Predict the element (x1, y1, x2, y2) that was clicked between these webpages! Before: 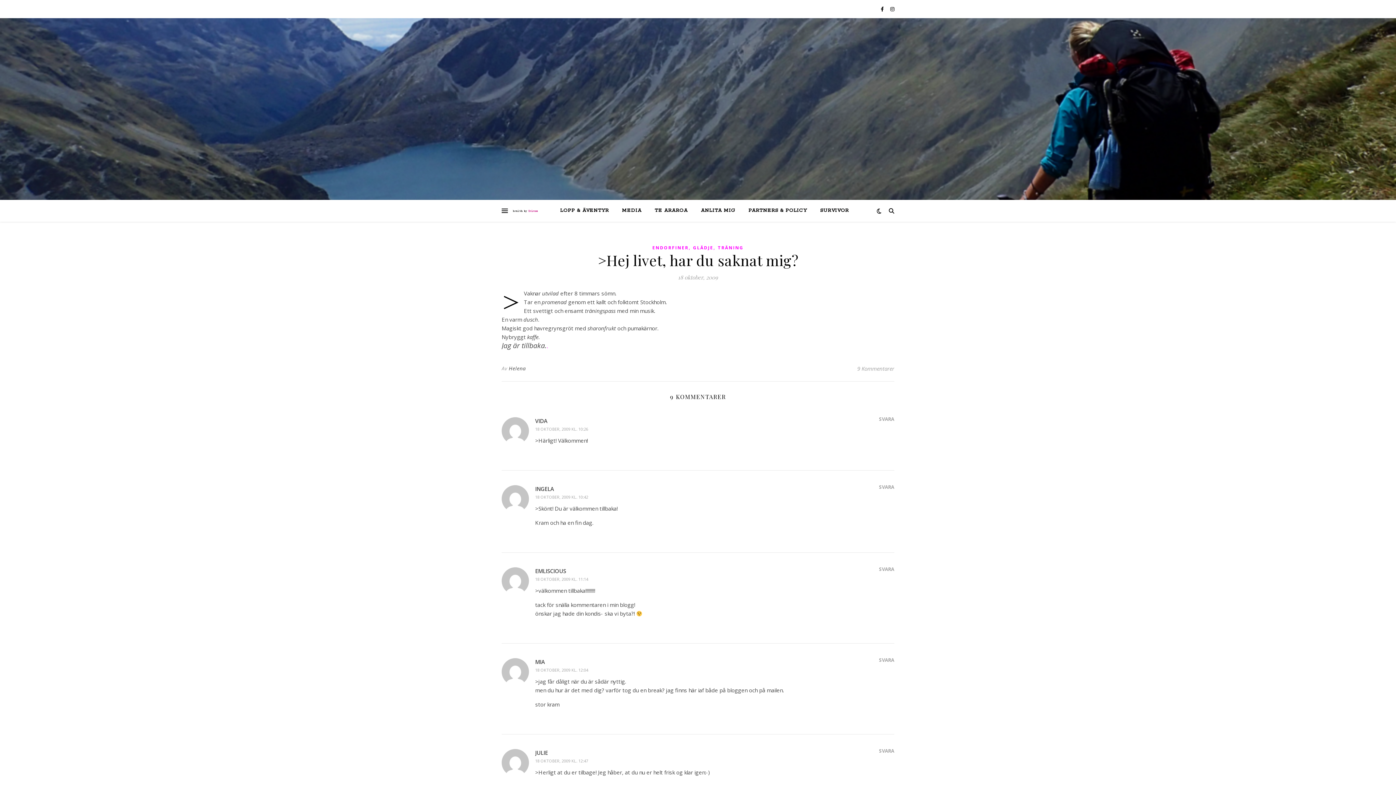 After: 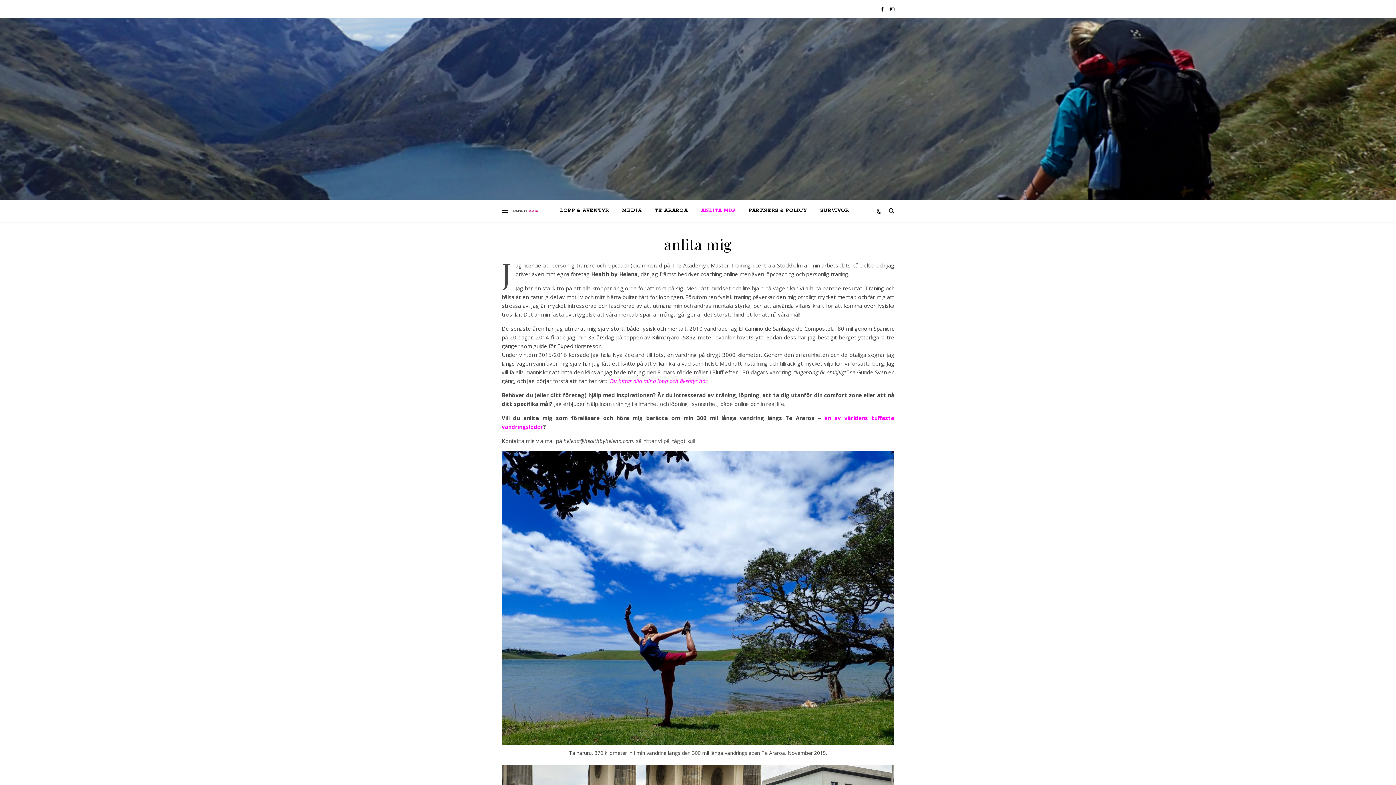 Action: label: ANLITA MIG bbox: (695, 200, 741, 221)